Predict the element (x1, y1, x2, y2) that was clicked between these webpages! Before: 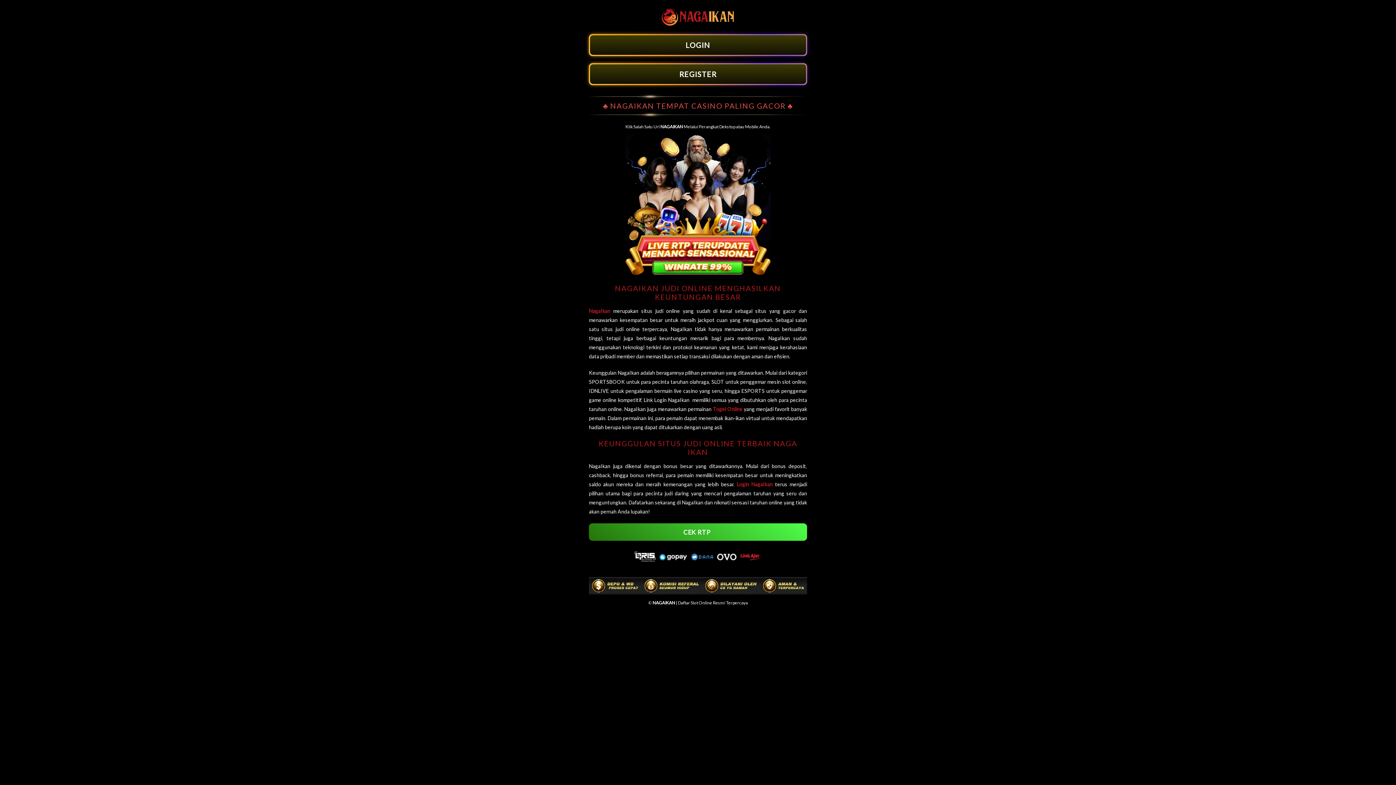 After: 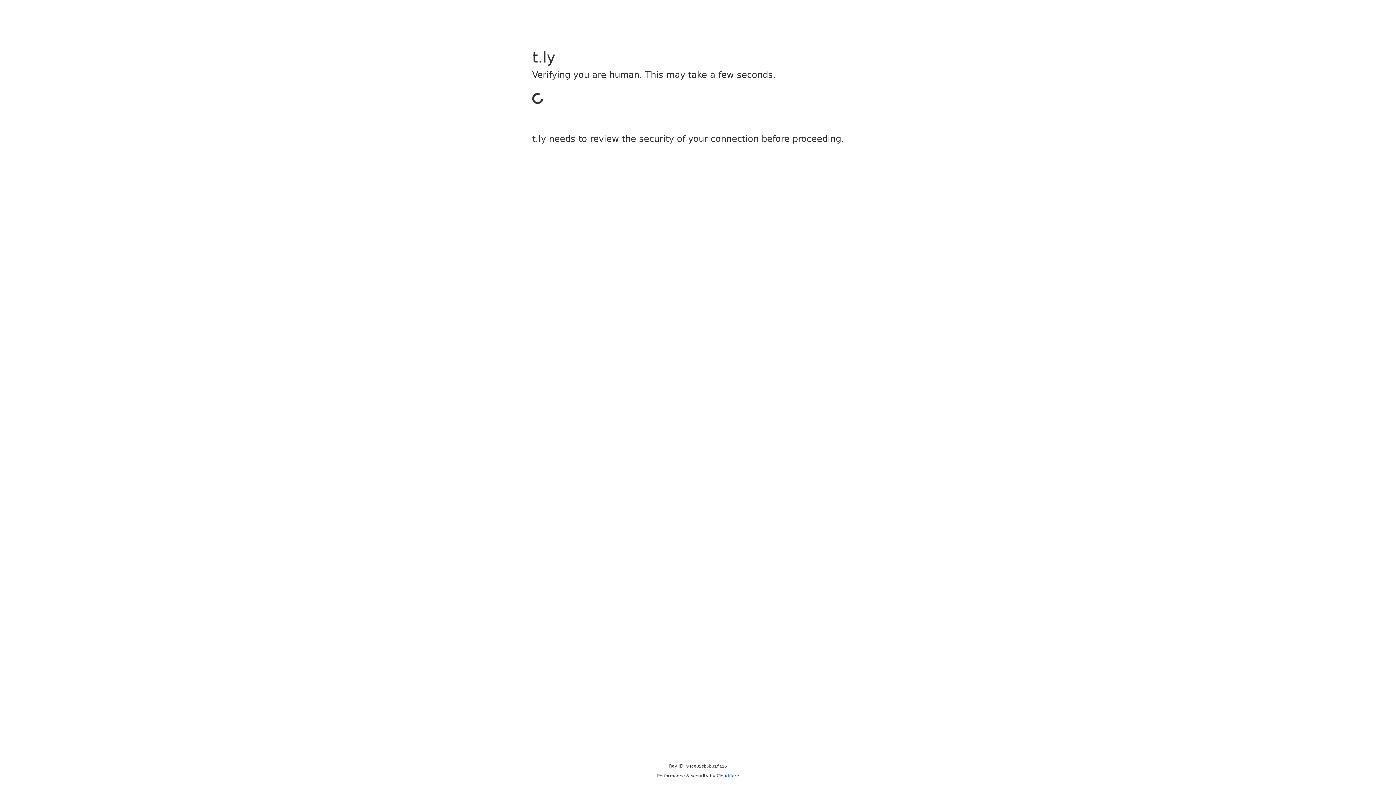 Action: bbox: (589, 63, 807, 85) label: REGISTER